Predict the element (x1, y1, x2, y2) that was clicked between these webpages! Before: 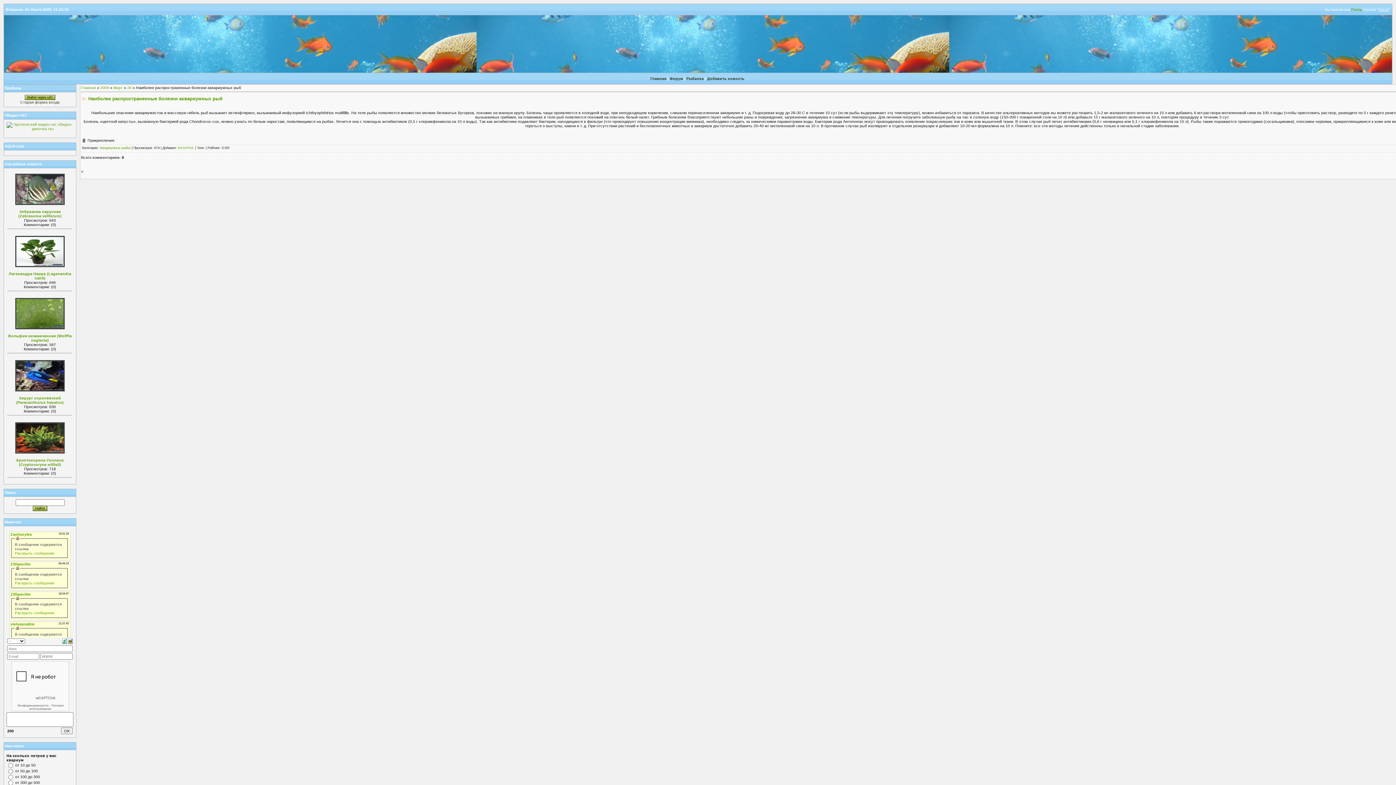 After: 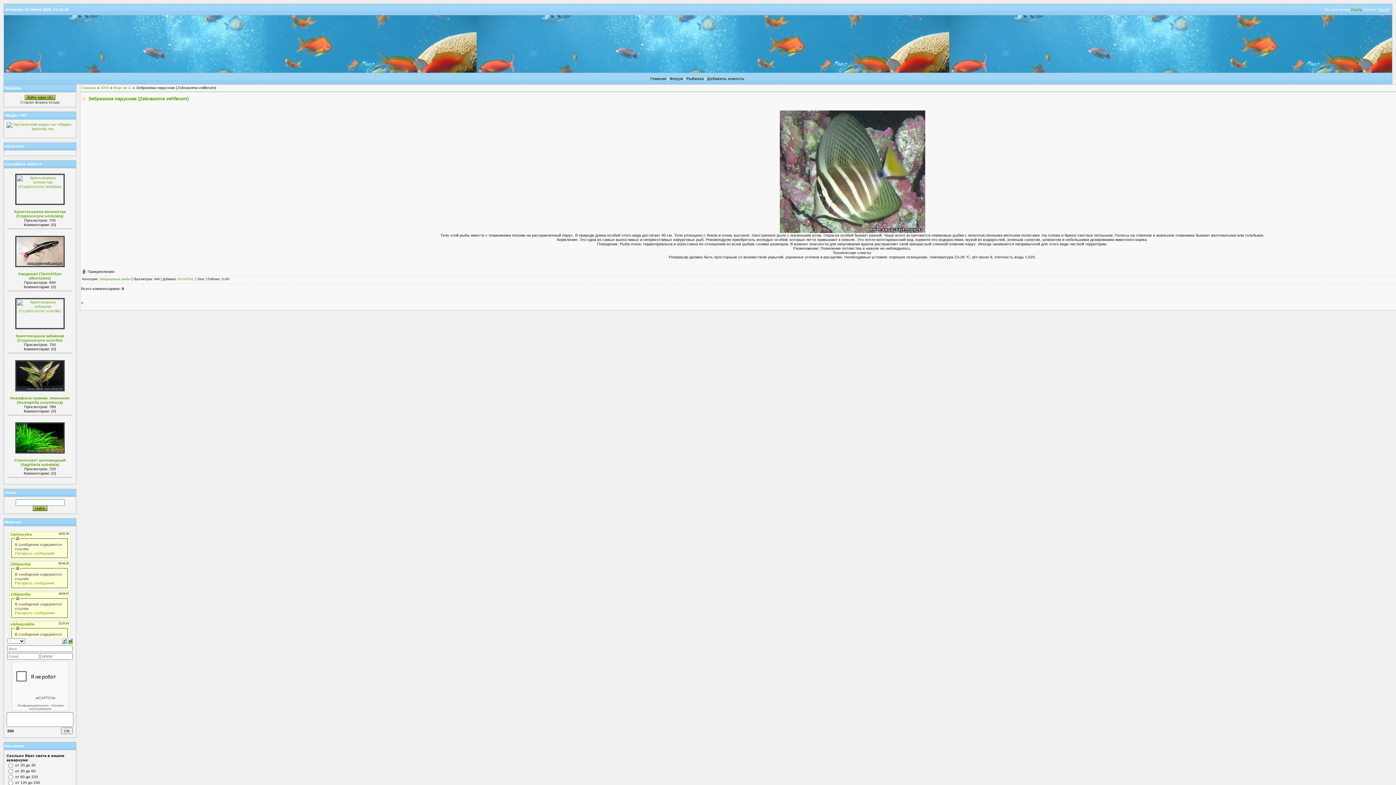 Action: bbox: (18, 209, 61, 218) label: Зебразома парусная (Zebrasoma veliferum)